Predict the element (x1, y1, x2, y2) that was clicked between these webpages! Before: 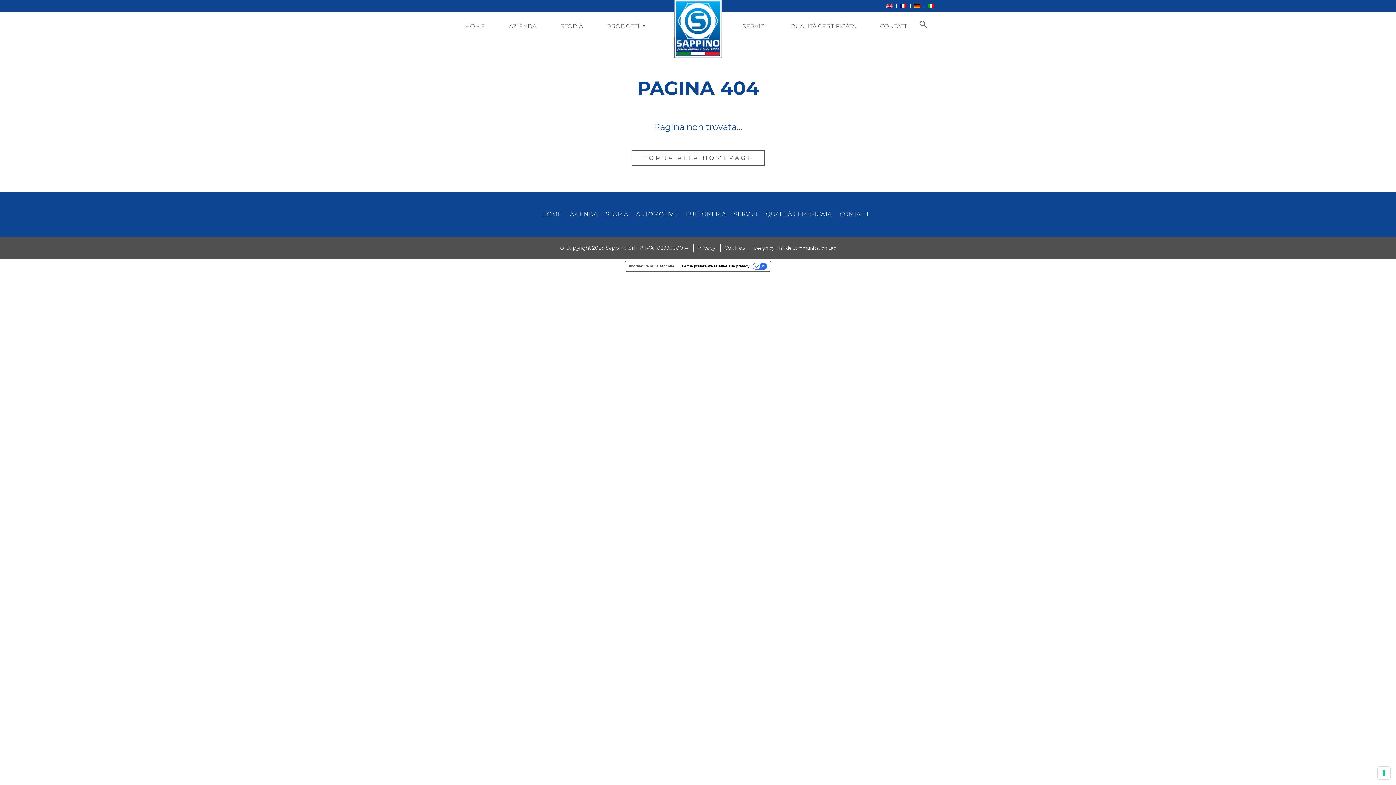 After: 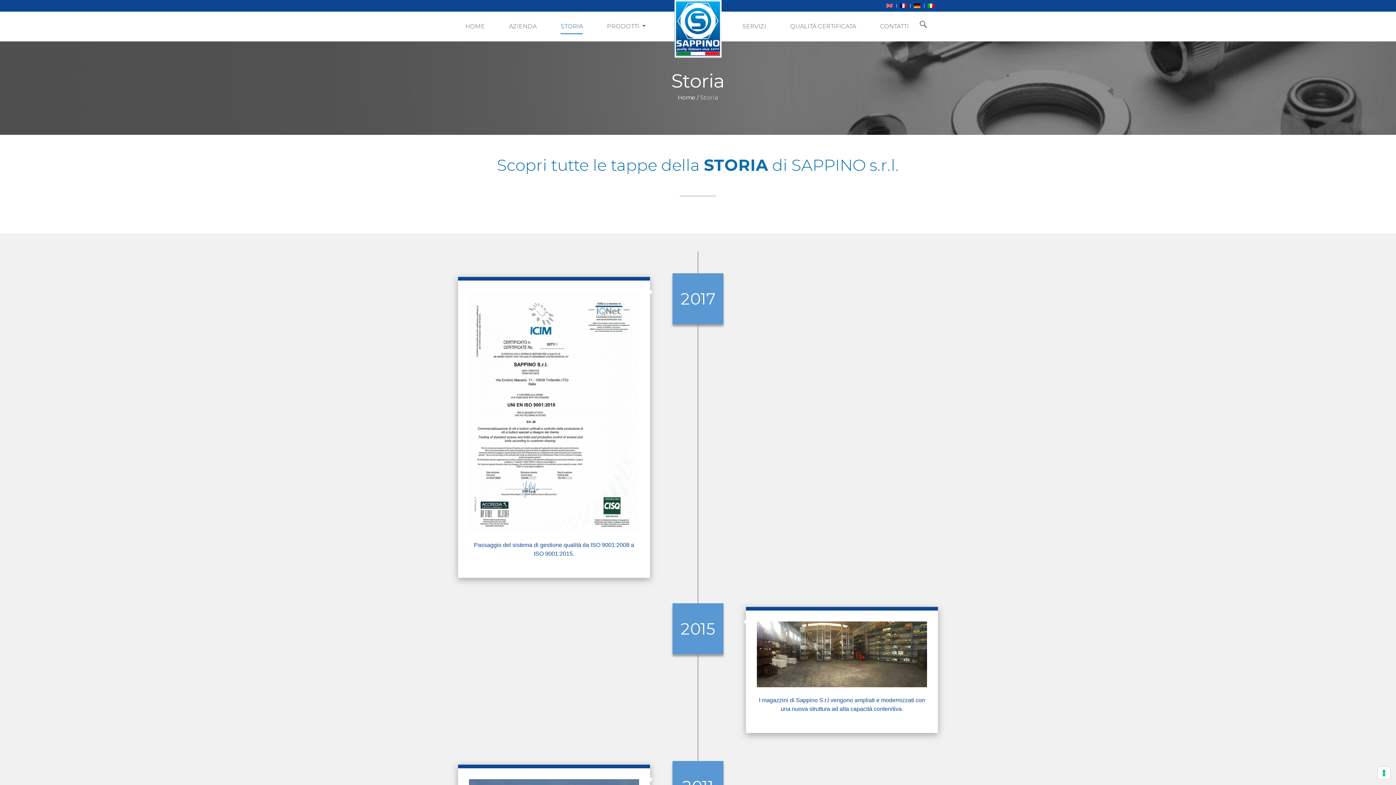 Action: label: STORIA bbox: (560, 19, 583, 33)